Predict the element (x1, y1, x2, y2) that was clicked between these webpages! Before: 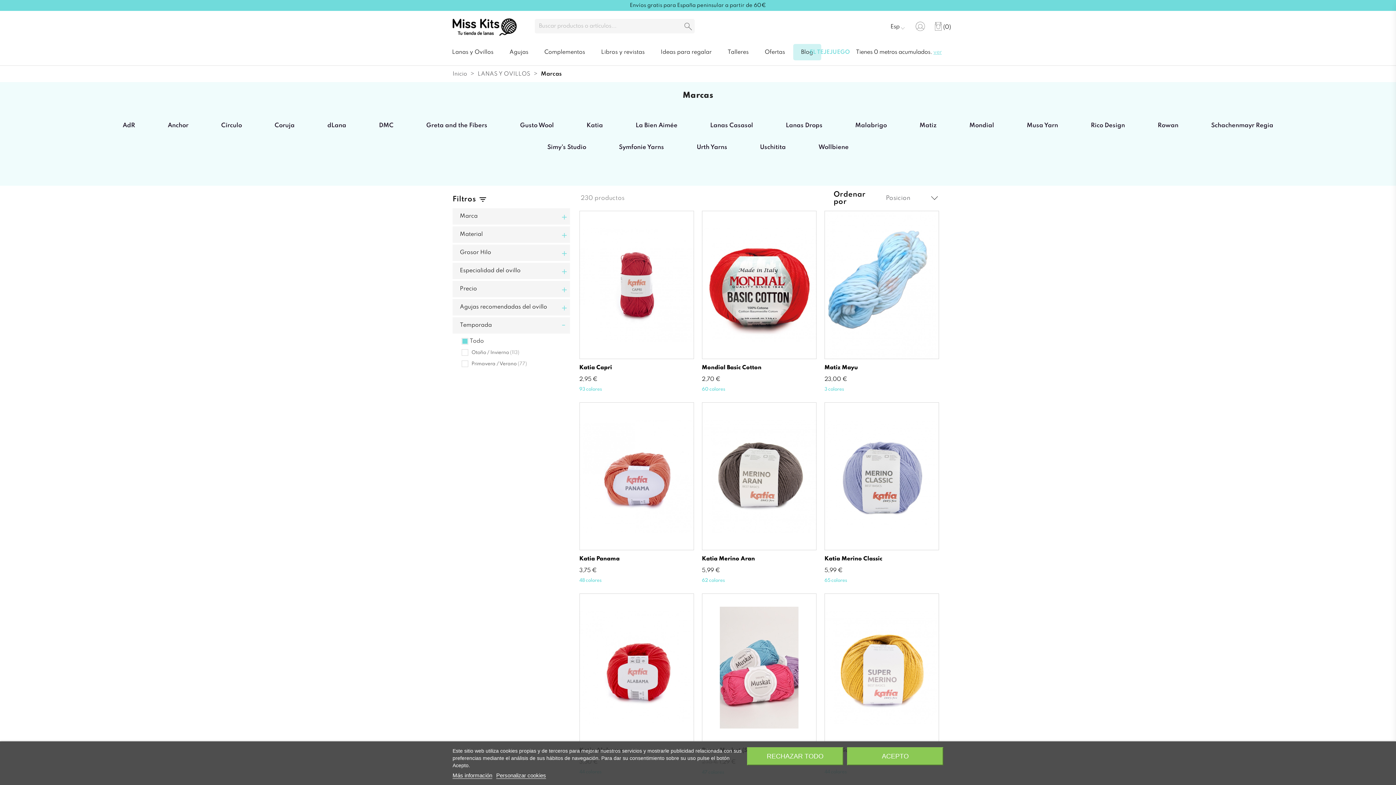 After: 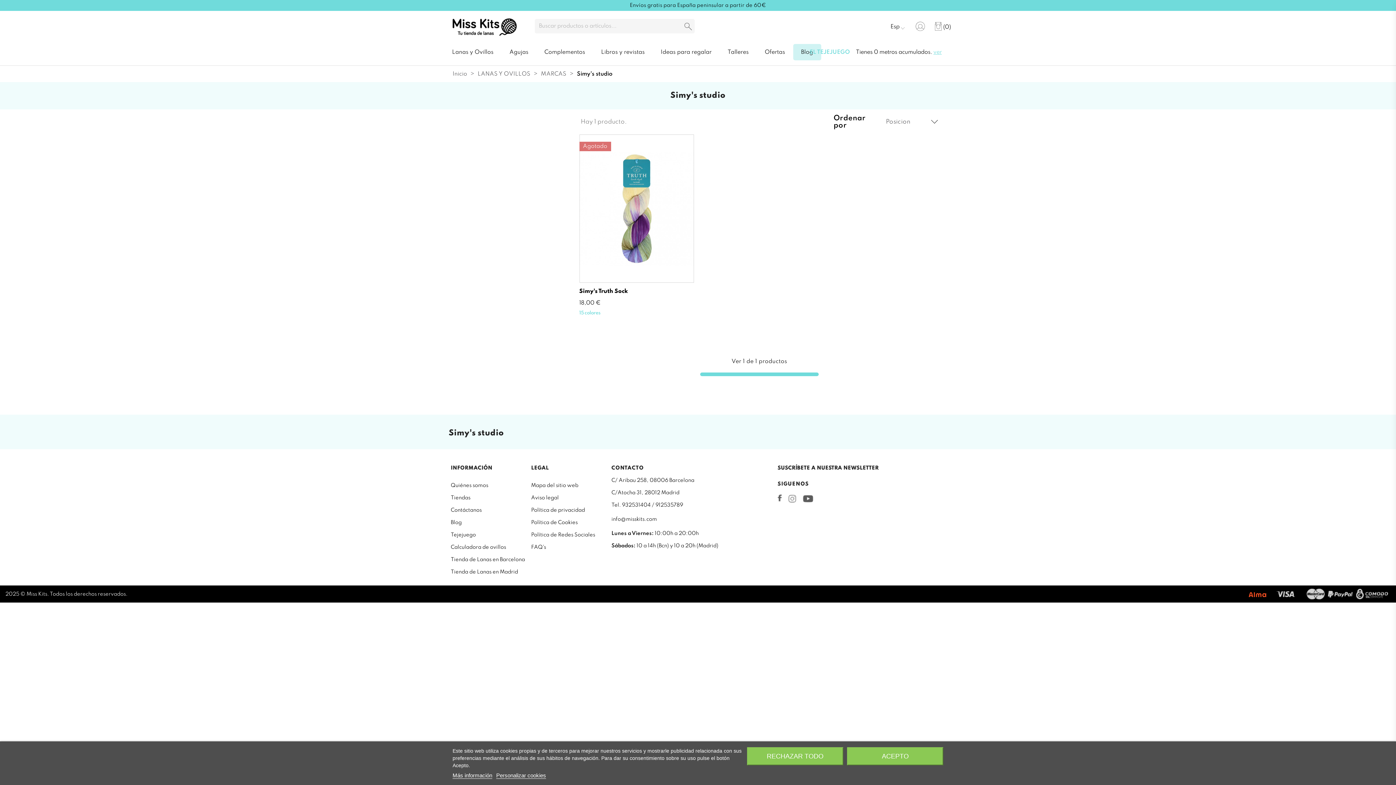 Action: bbox: (547, 143, 586, 151) label: Simy's Studio